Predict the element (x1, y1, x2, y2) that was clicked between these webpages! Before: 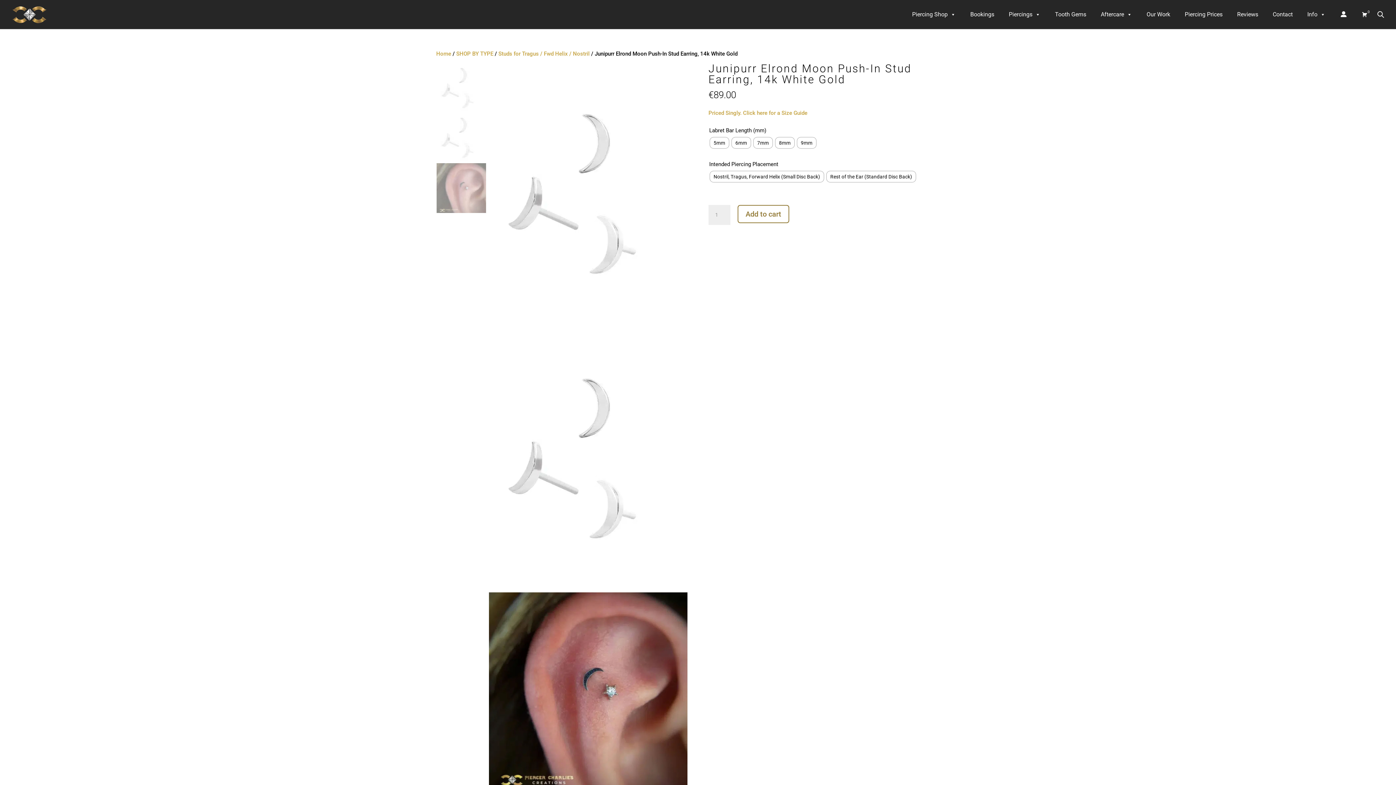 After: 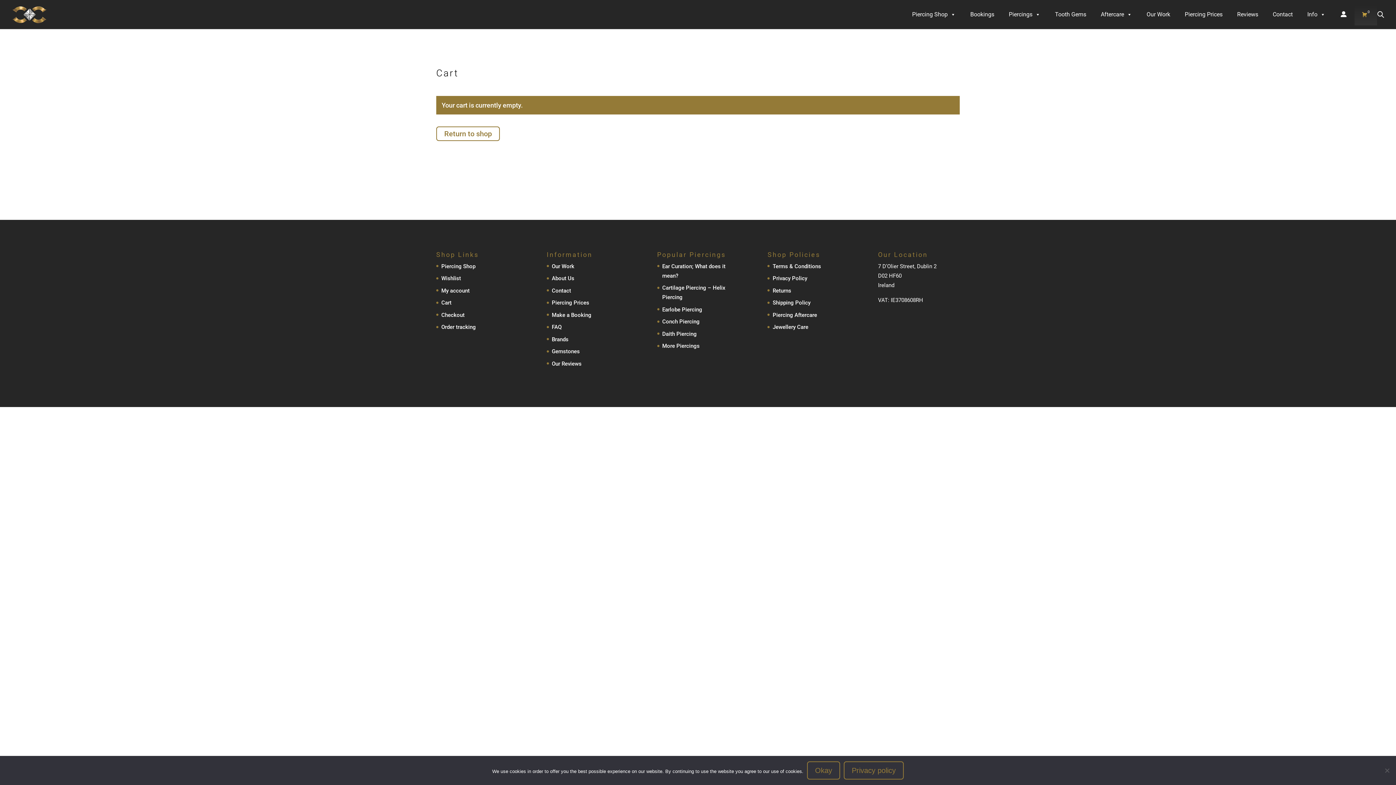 Action: bbox: (1354, 3, 1377, 25) label: 0